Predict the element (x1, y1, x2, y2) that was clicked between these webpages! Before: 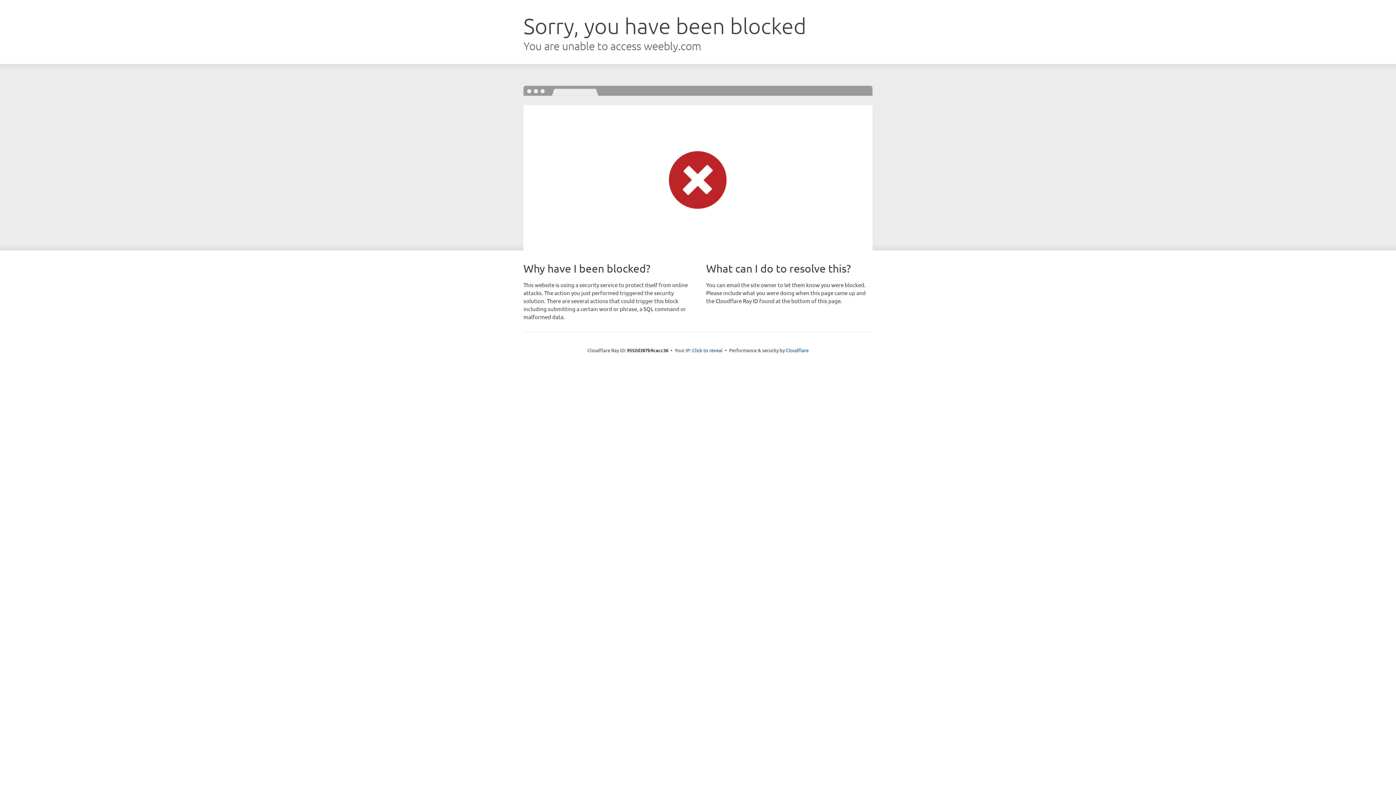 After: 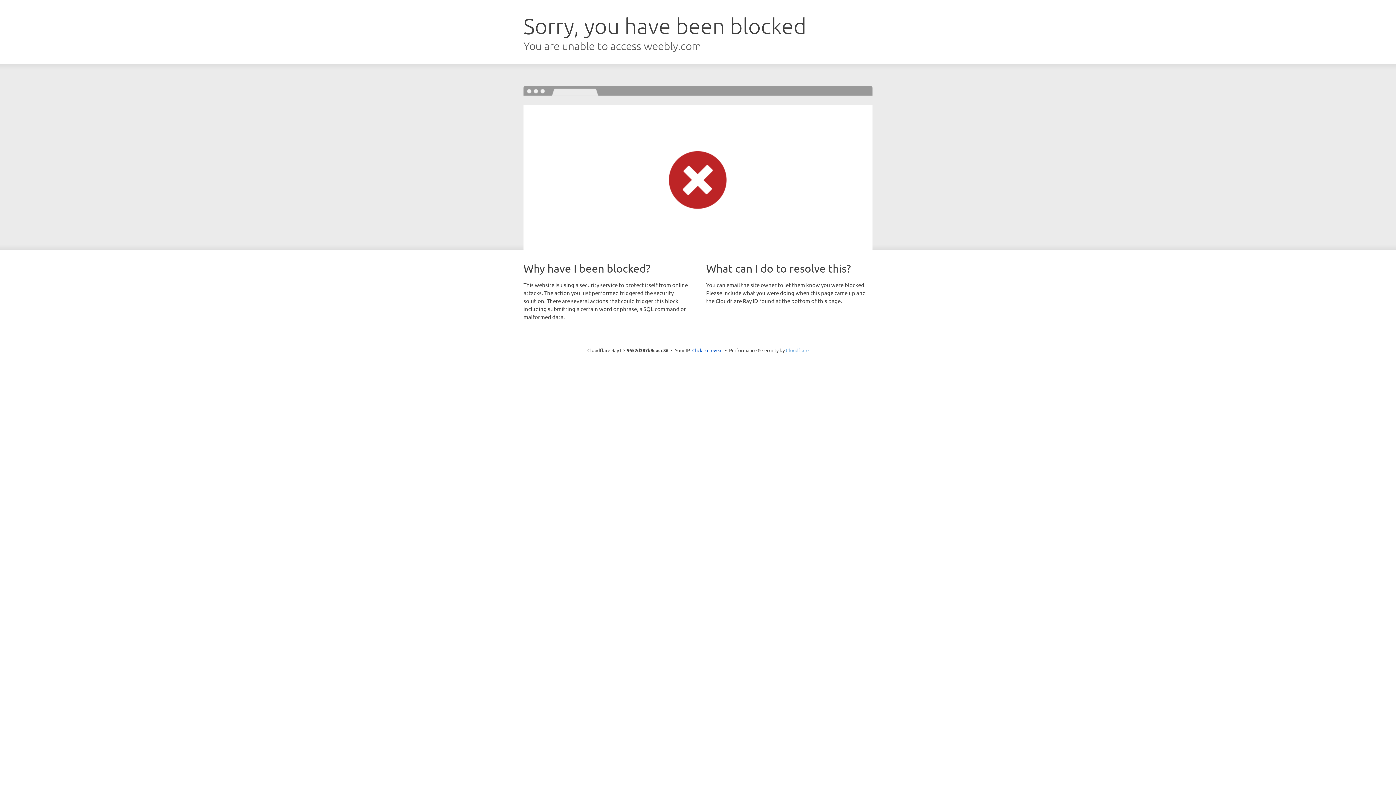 Action: label: Cloudflare bbox: (786, 347, 808, 353)